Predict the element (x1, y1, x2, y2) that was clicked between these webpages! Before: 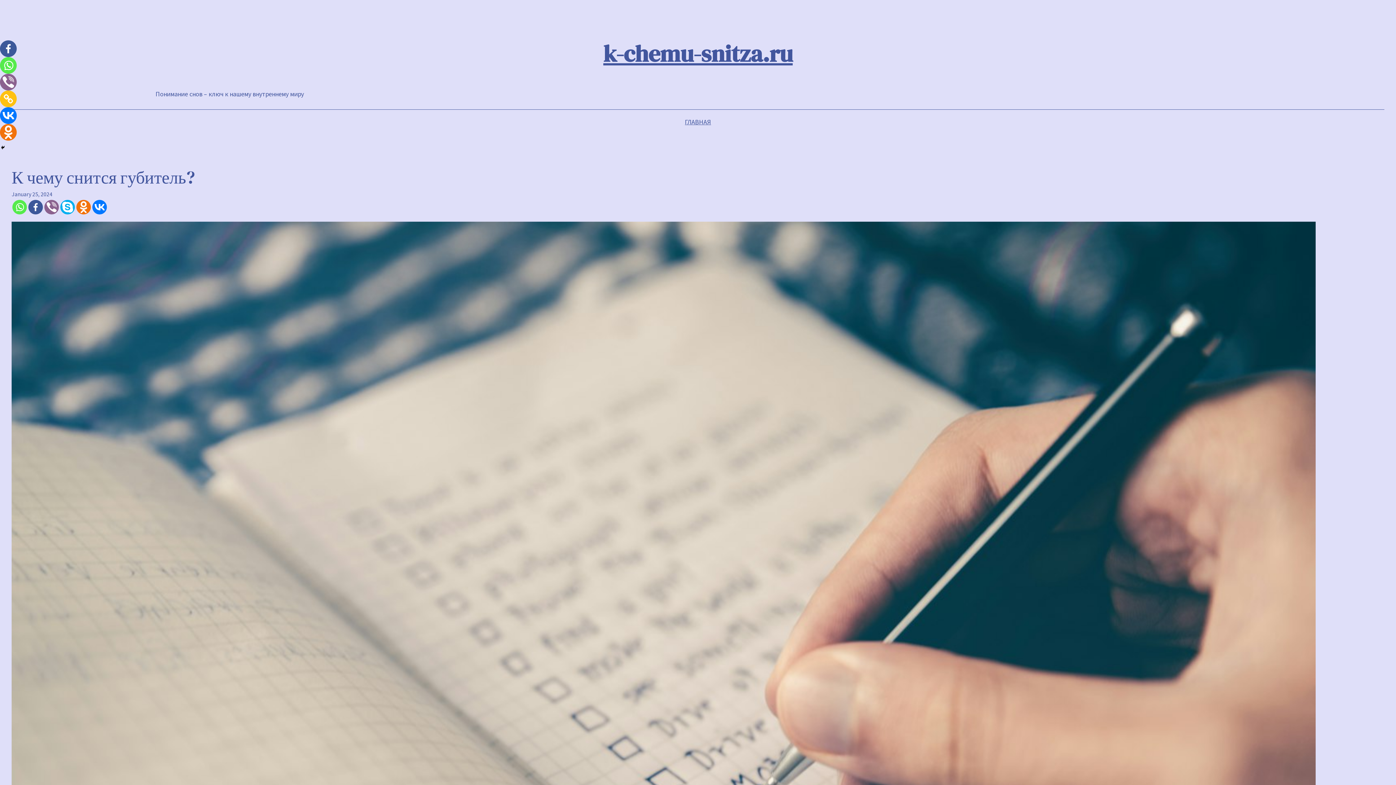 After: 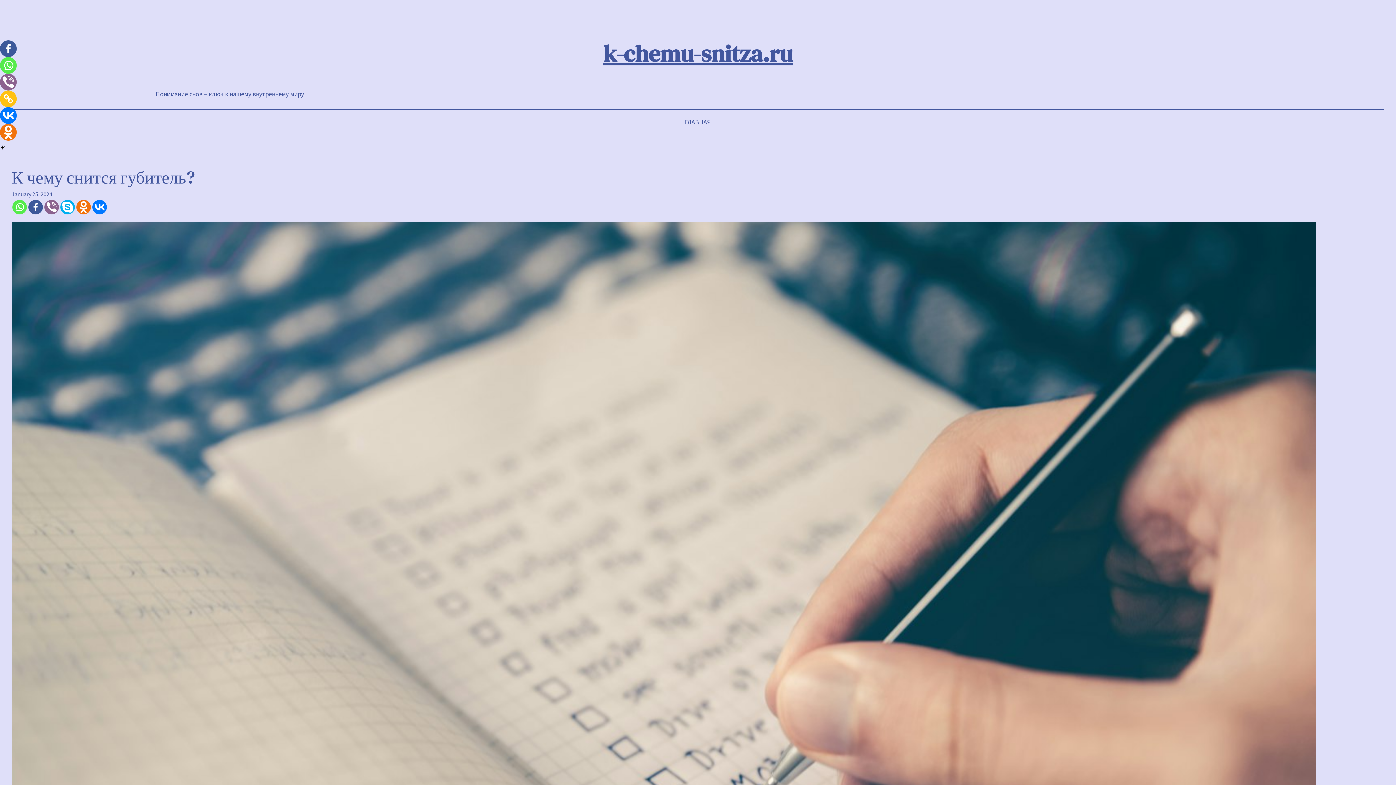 Action: label: Copy Link bbox: (0, 90, 16, 107)